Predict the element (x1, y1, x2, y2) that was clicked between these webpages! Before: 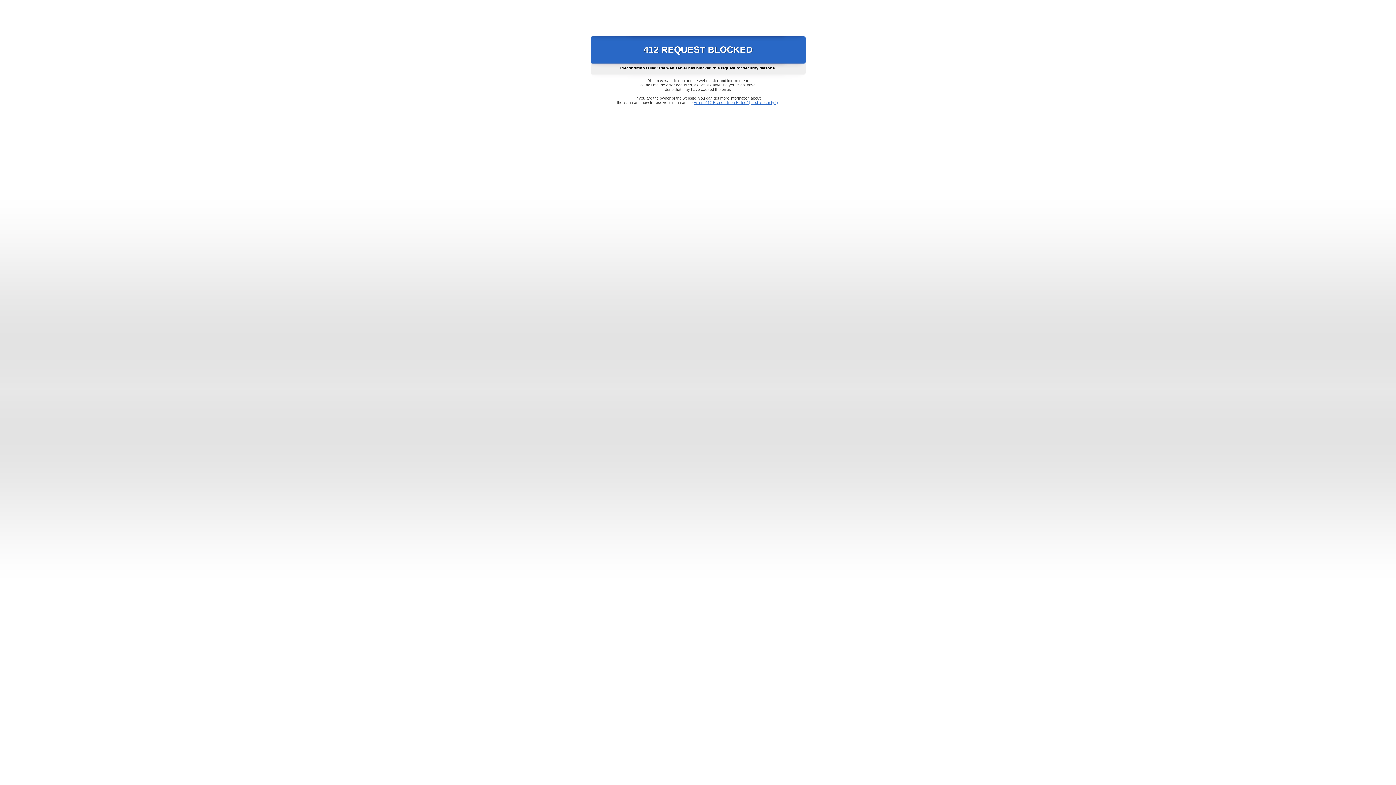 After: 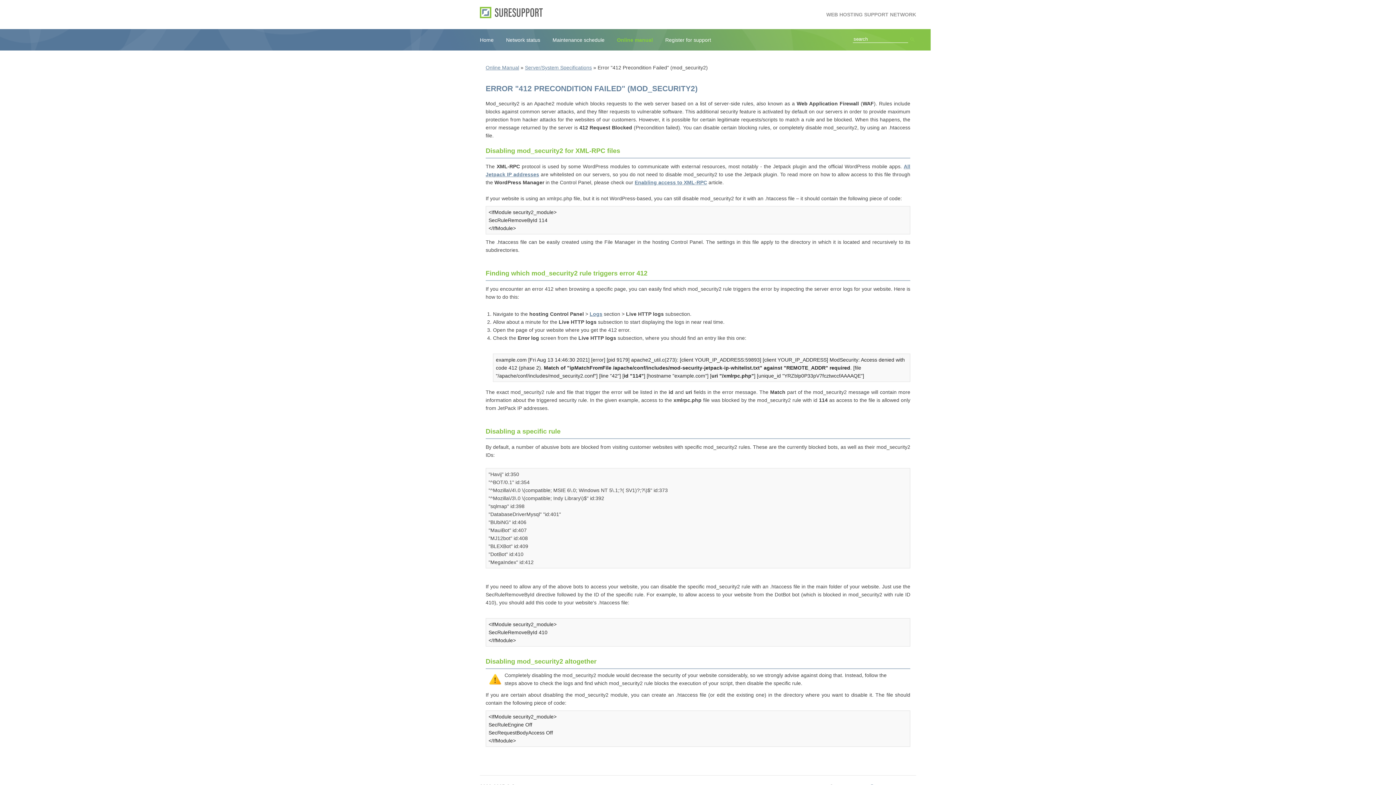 Action: bbox: (693, 100, 778, 104) label: Error "412 Precondition Failed" (mod_security2)